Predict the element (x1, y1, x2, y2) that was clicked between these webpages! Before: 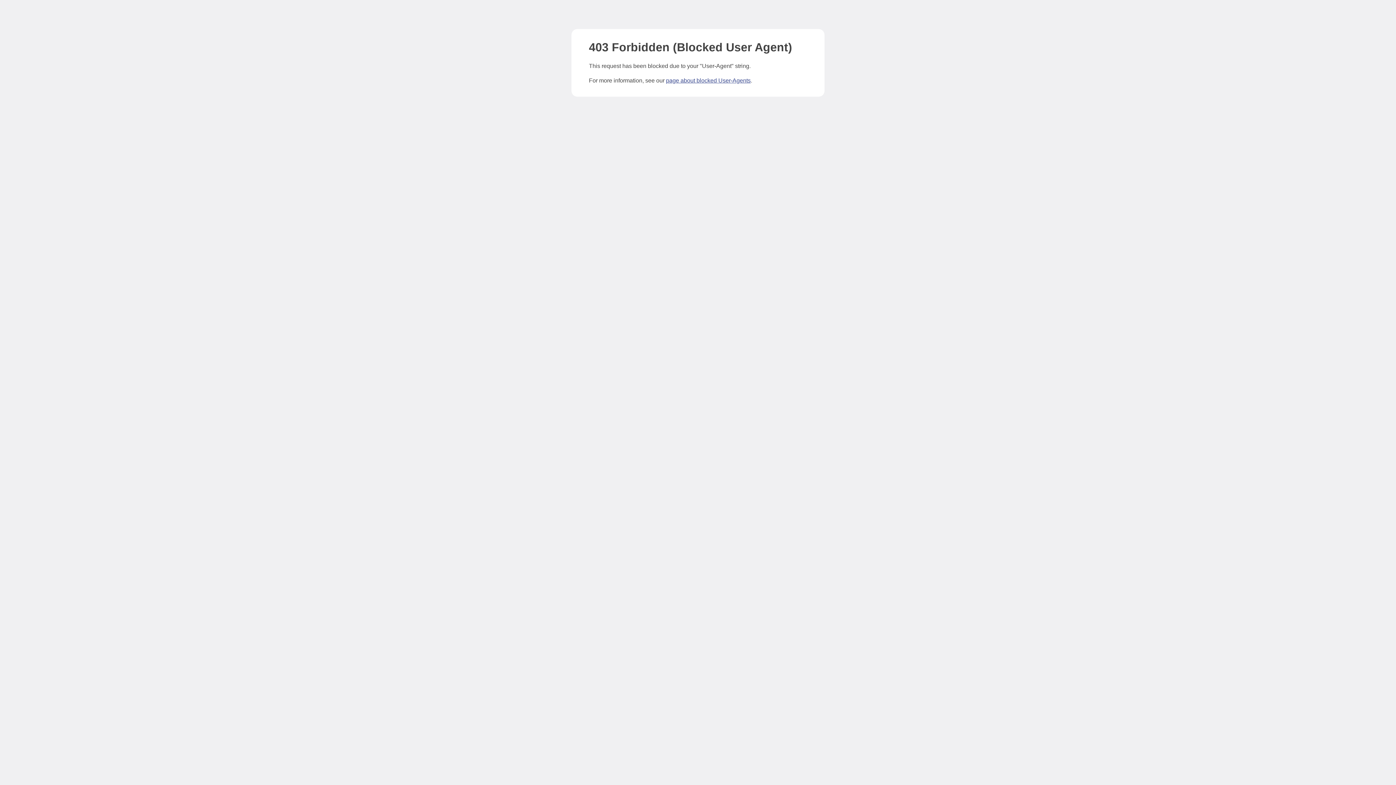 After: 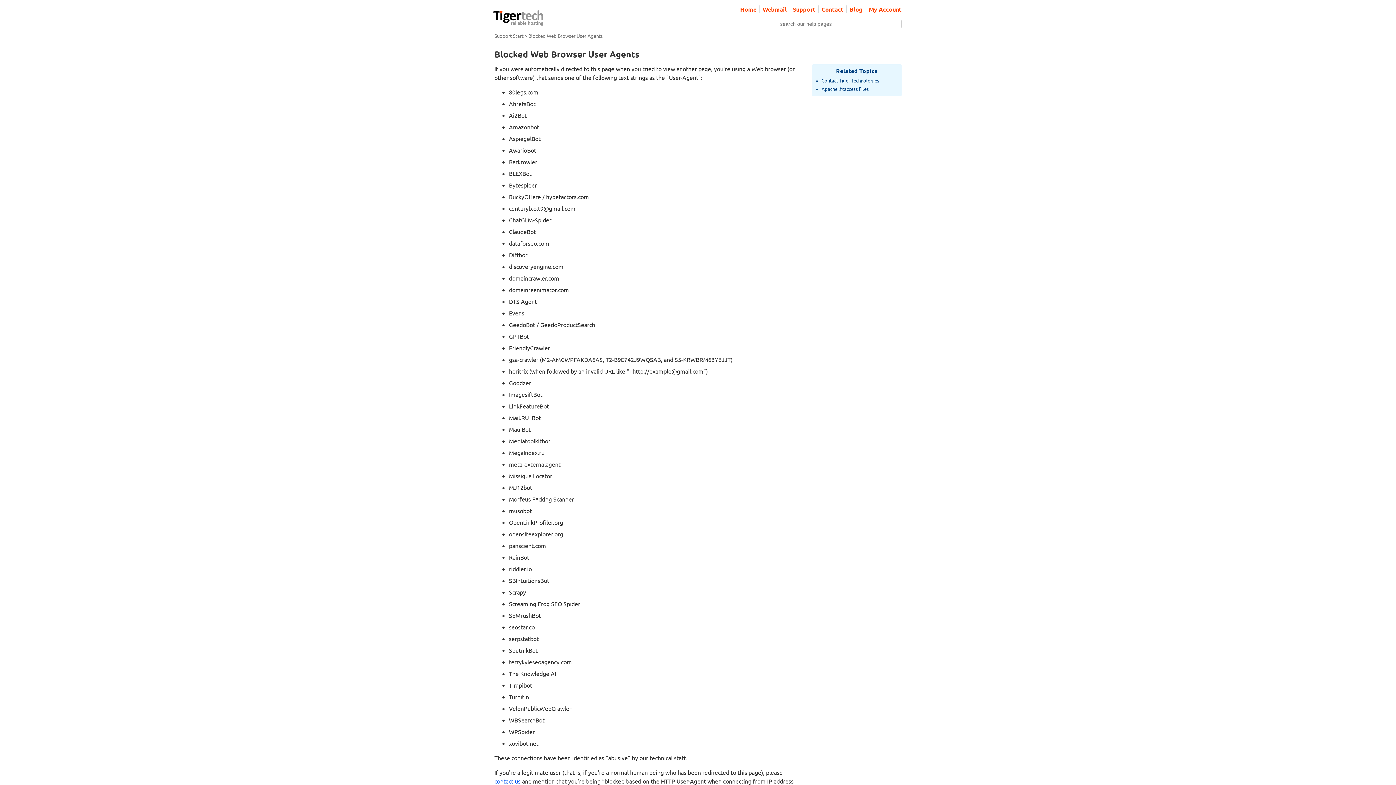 Action: label: page about blocked User-Agents bbox: (666, 77, 750, 83)